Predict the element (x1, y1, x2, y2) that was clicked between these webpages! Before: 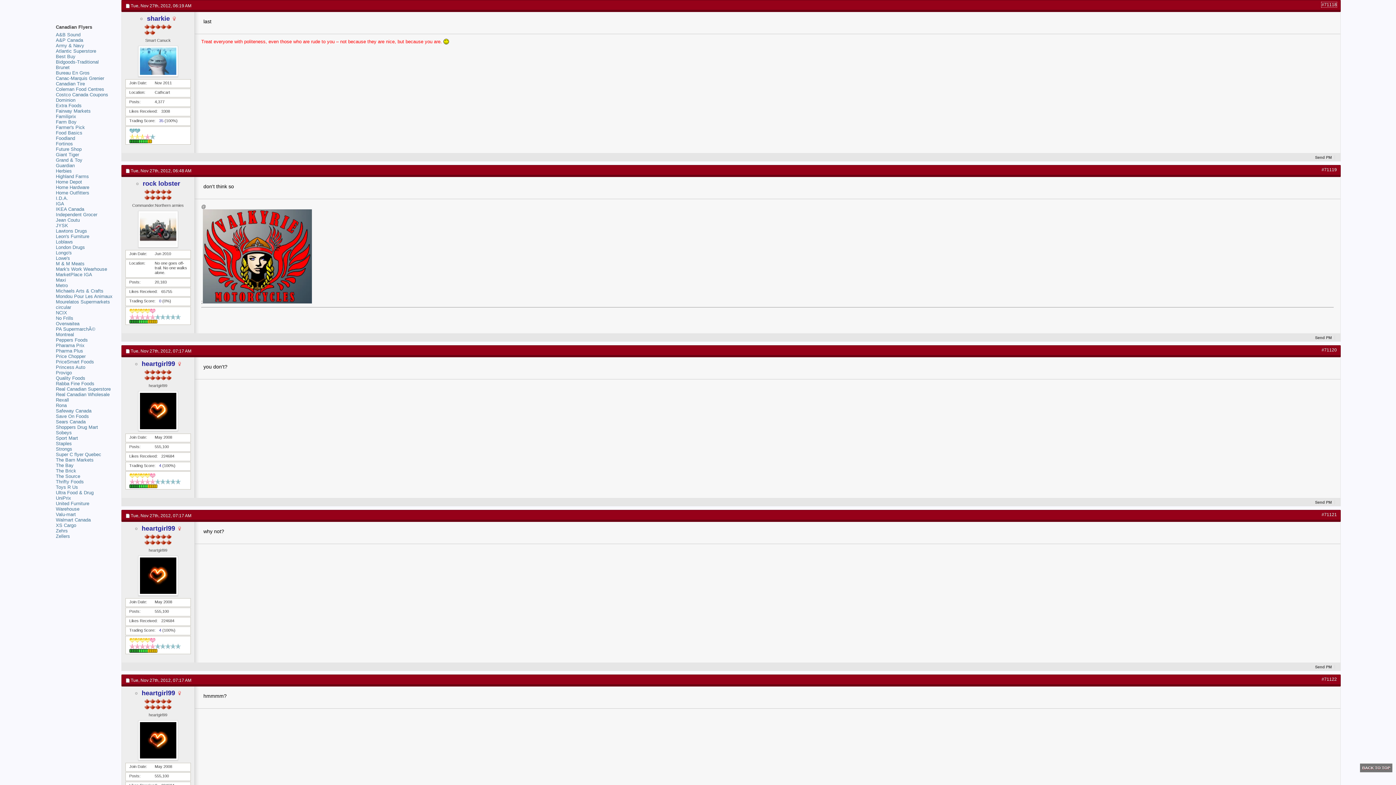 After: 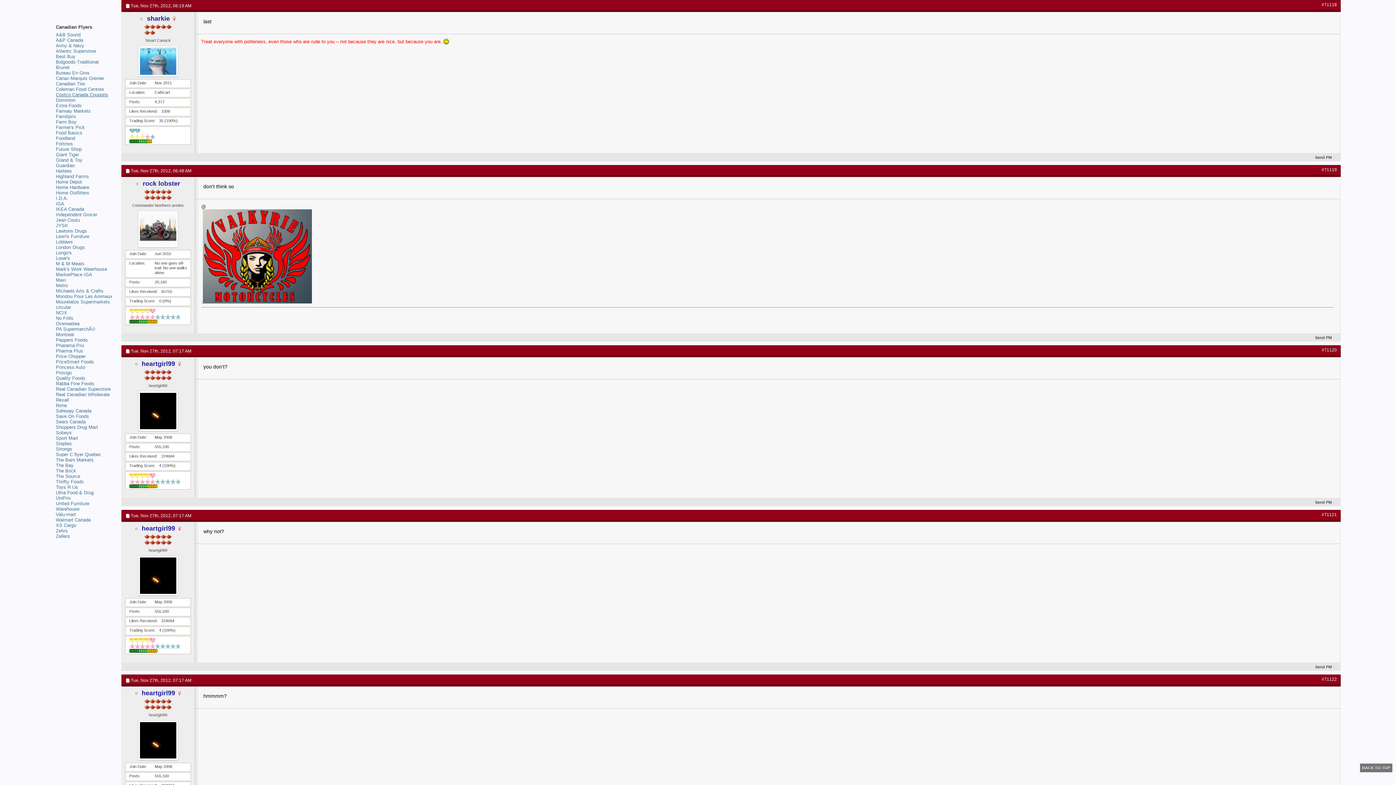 Action: bbox: (55, 92, 108, 97) label: Costco Canada Coupons